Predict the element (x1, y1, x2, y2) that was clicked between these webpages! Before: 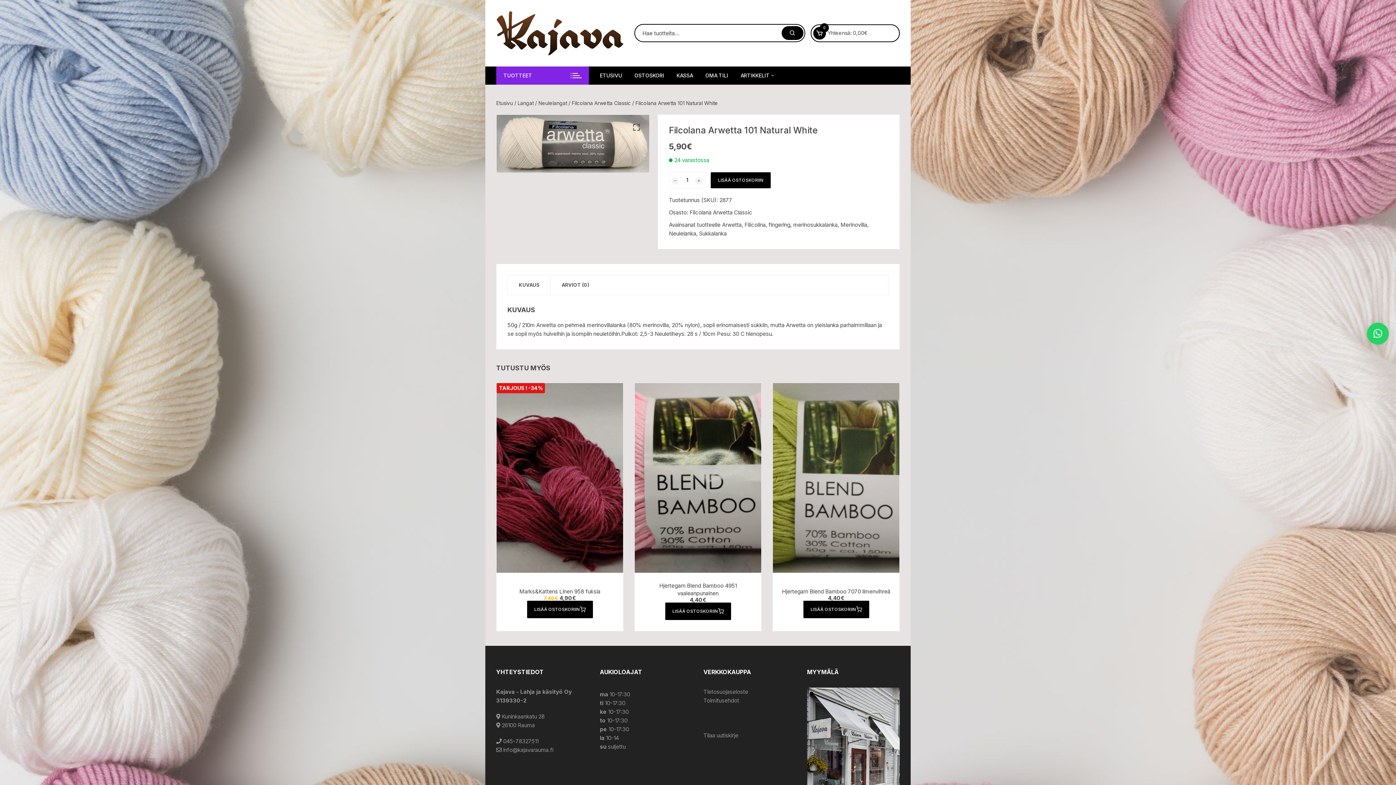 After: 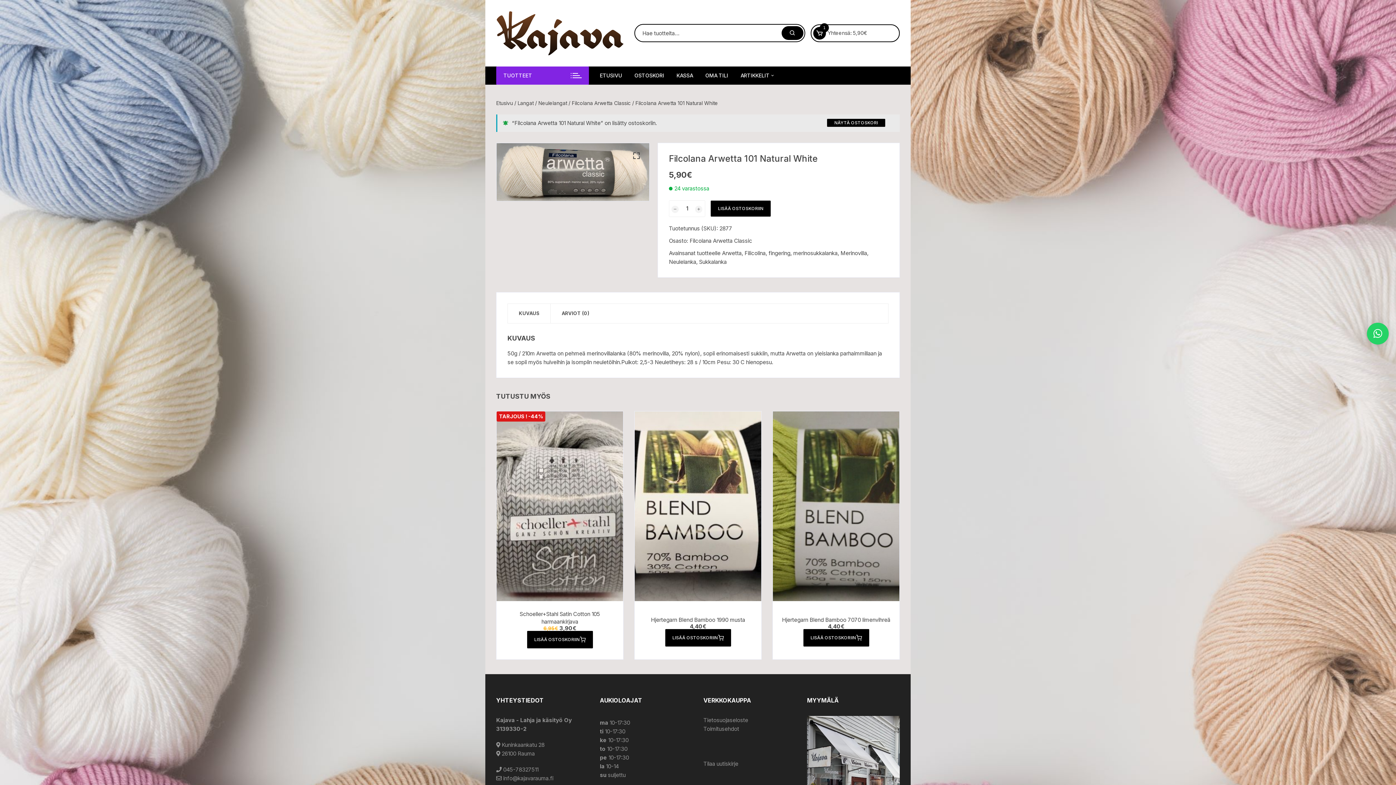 Action: bbox: (710, 172, 770, 188) label: LISÄÄ OSTOSKORIIN